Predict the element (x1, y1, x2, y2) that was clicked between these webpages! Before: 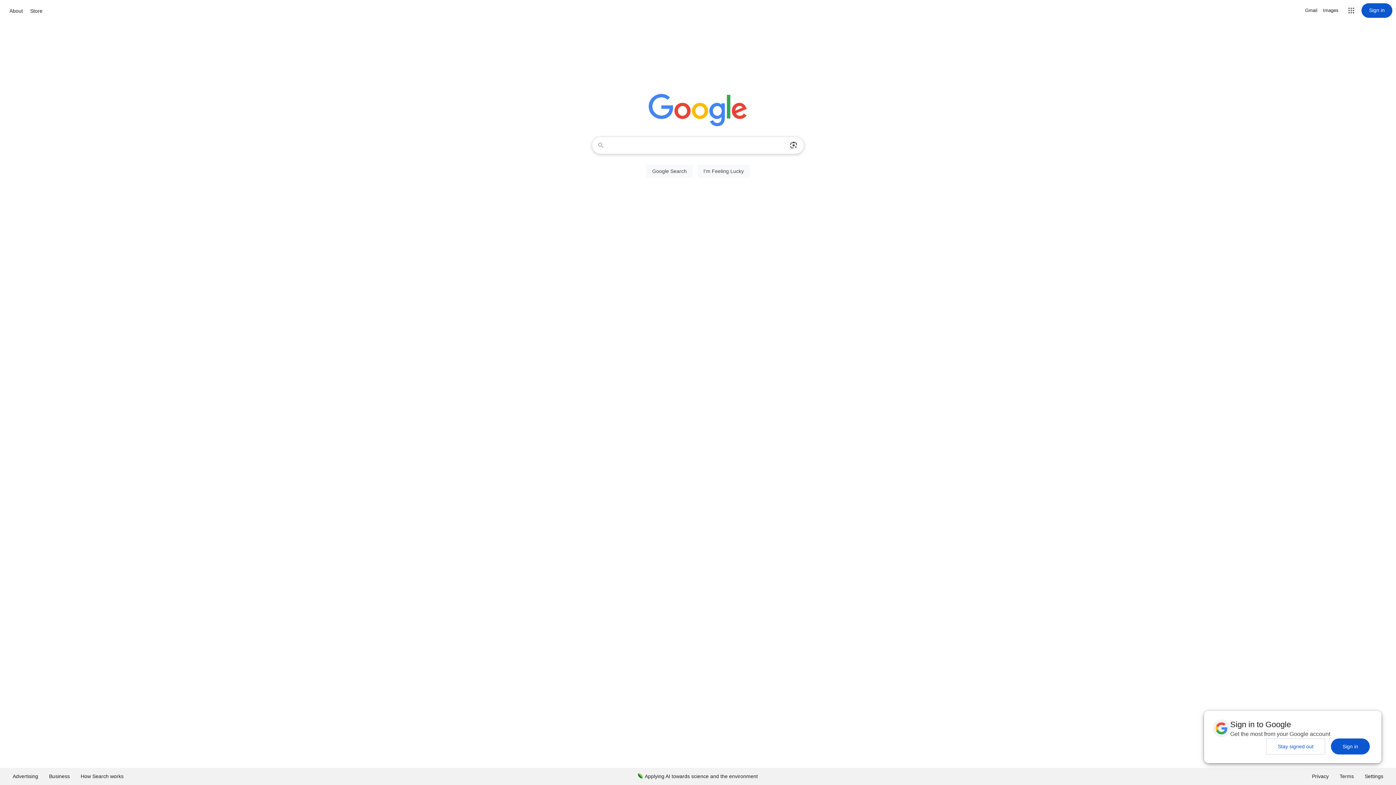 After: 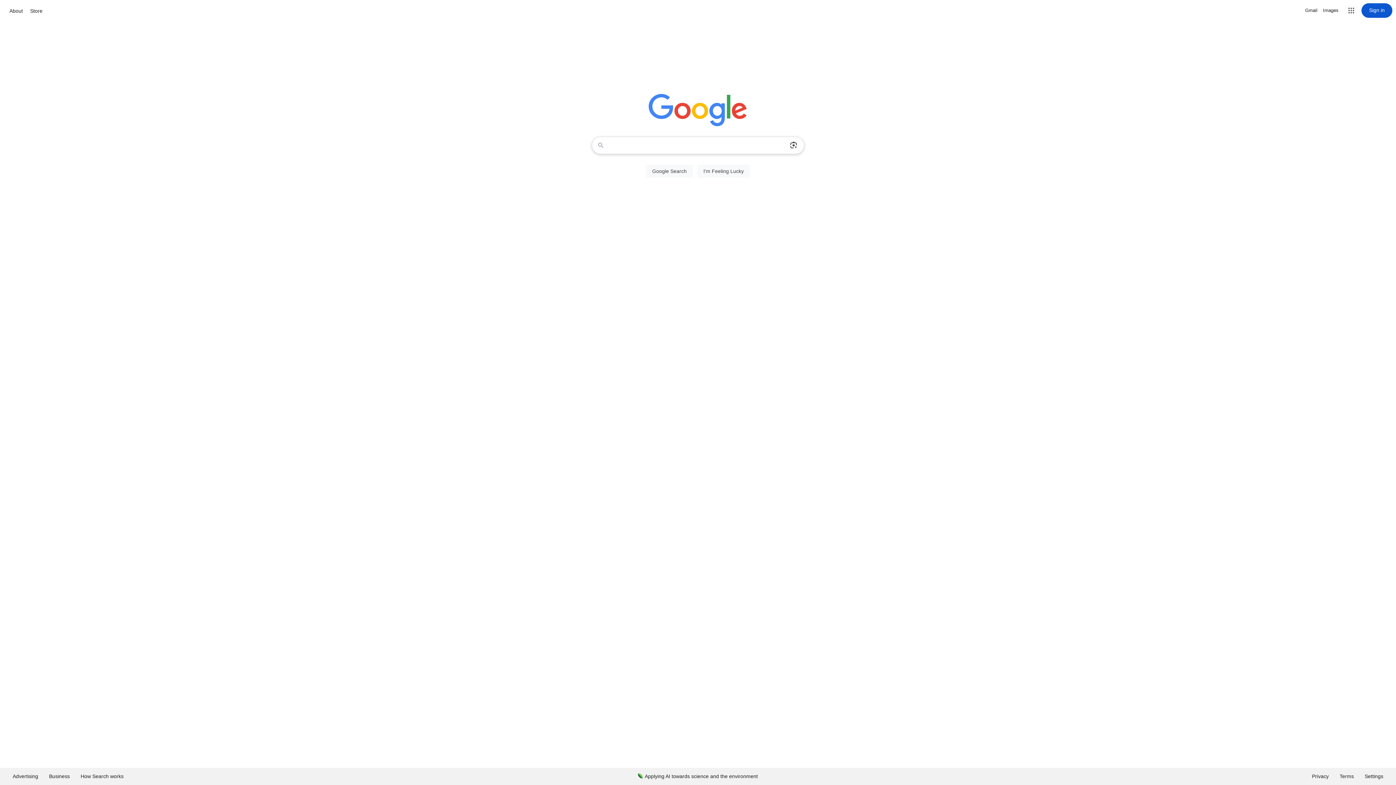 Action: bbox: (1331, 738, 1370, 754) label: Sign in